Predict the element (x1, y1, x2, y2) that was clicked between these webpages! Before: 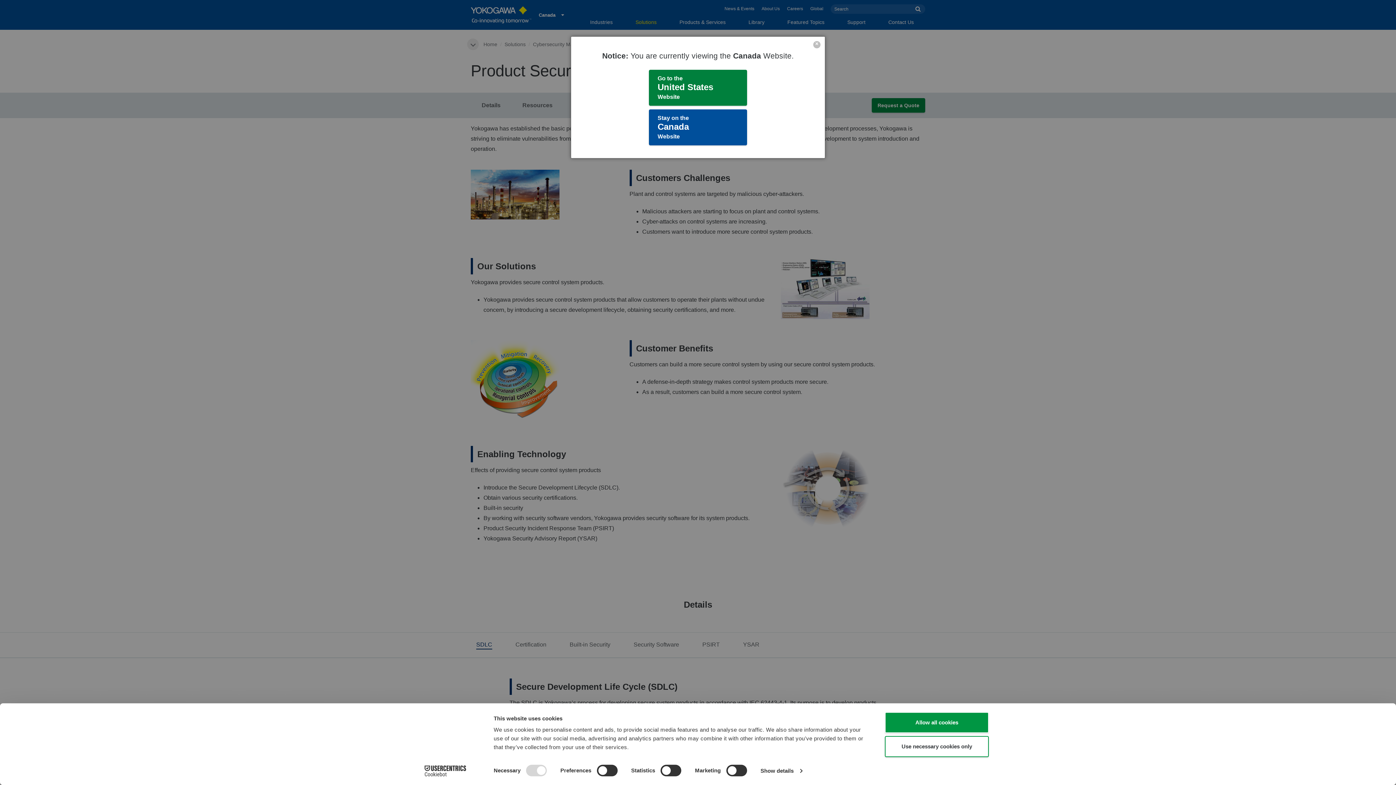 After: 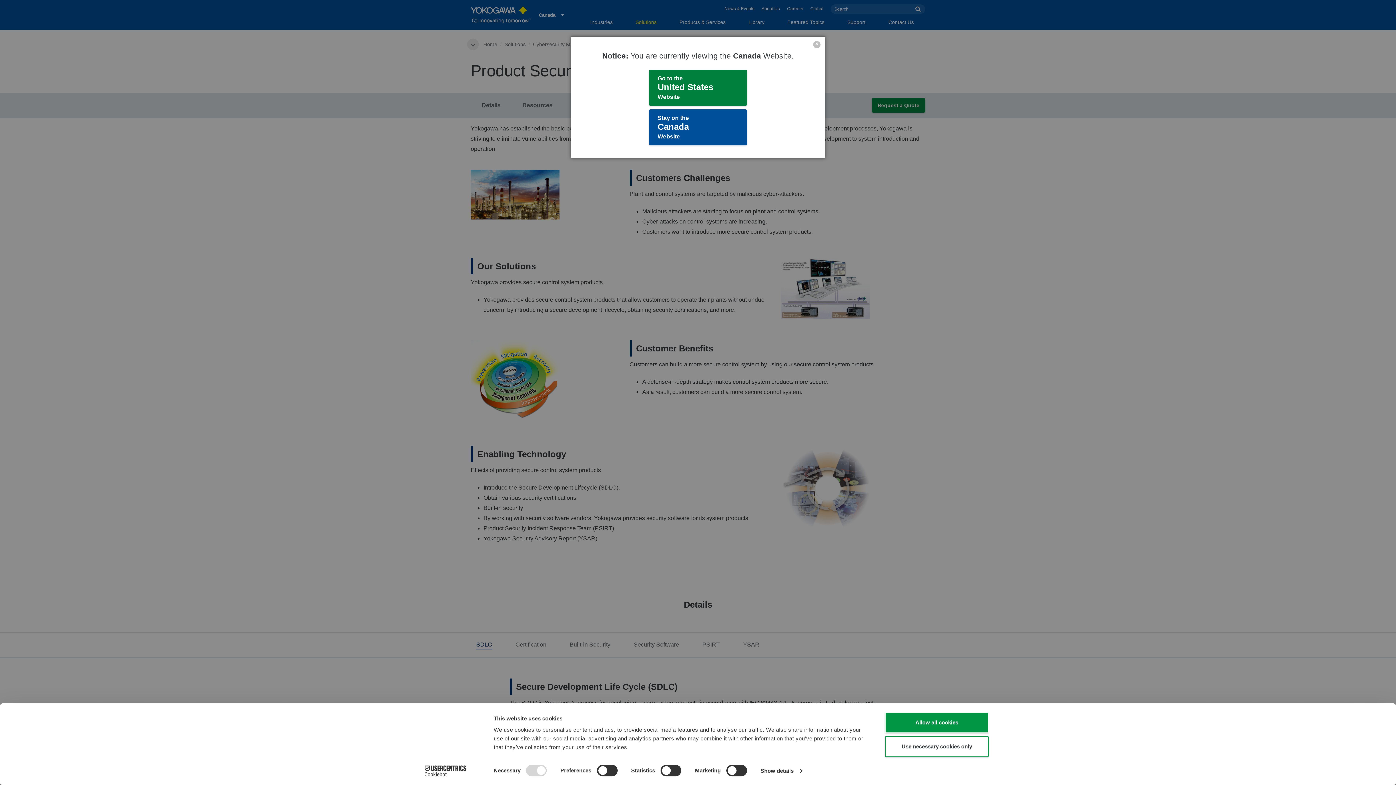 Action: bbox: (413, 765, 477, 776) label: Cookiebot - opens in a new window